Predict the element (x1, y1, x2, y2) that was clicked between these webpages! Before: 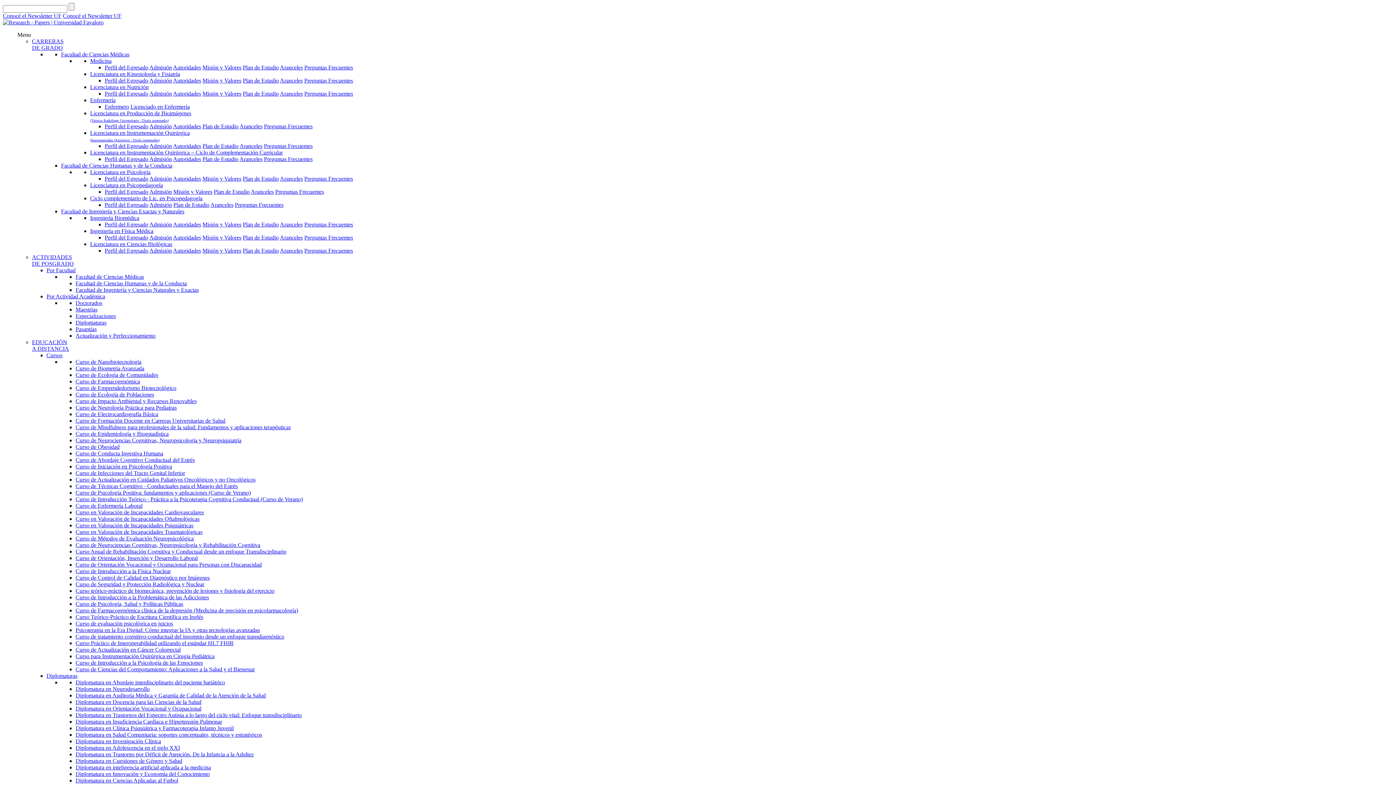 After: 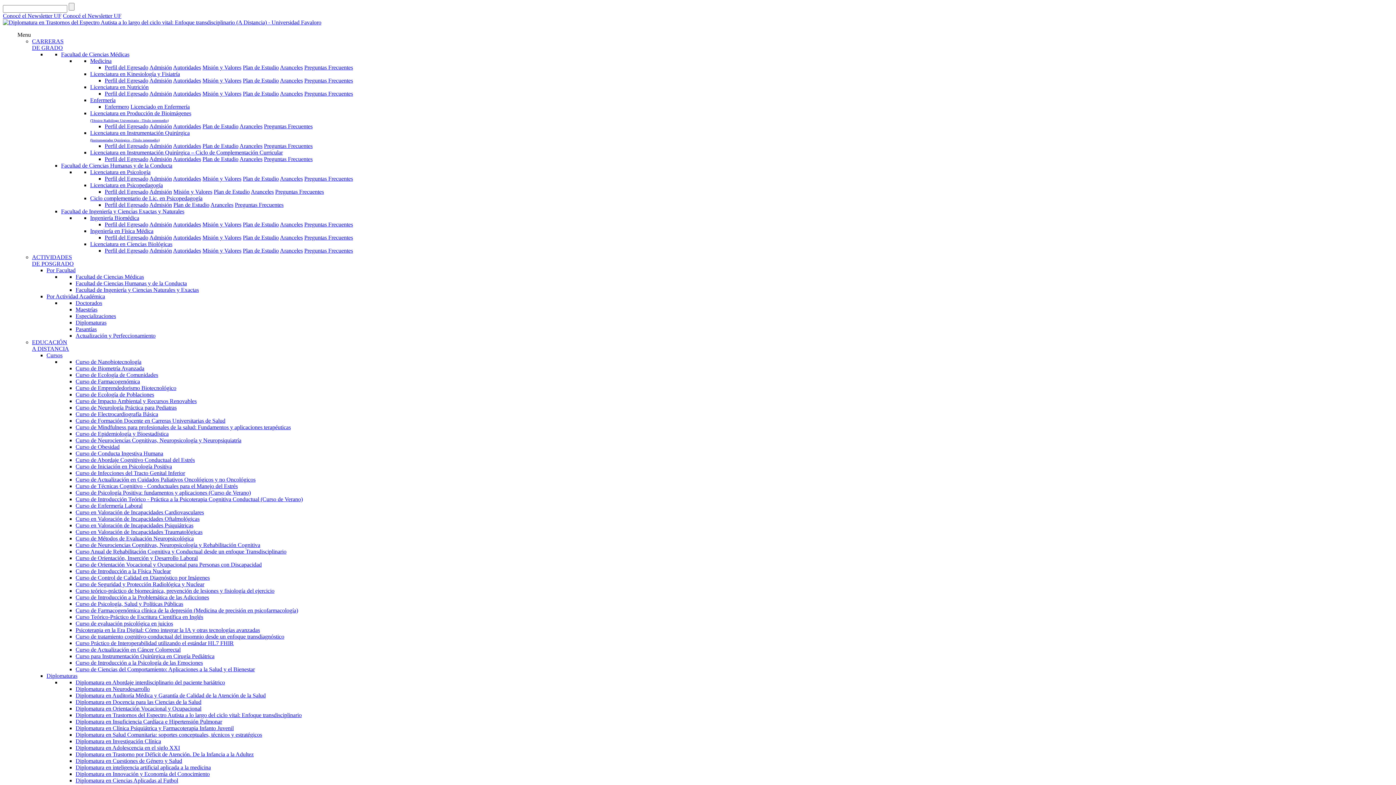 Action: bbox: (75, 712, 301, 718) label: Diplomatura en Trastornos del Espectro Autista a lo largo del ciclo vital: Enfoque transdisciplinario